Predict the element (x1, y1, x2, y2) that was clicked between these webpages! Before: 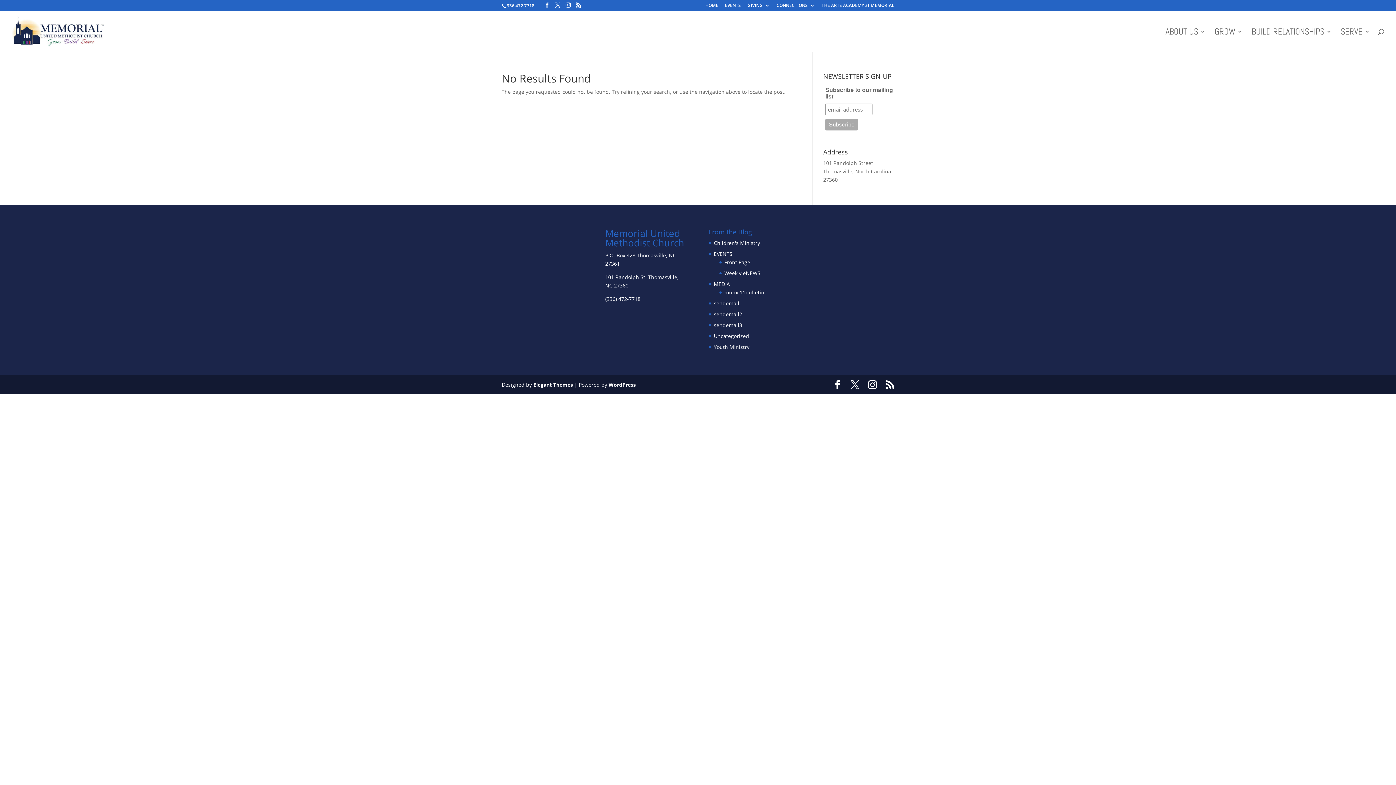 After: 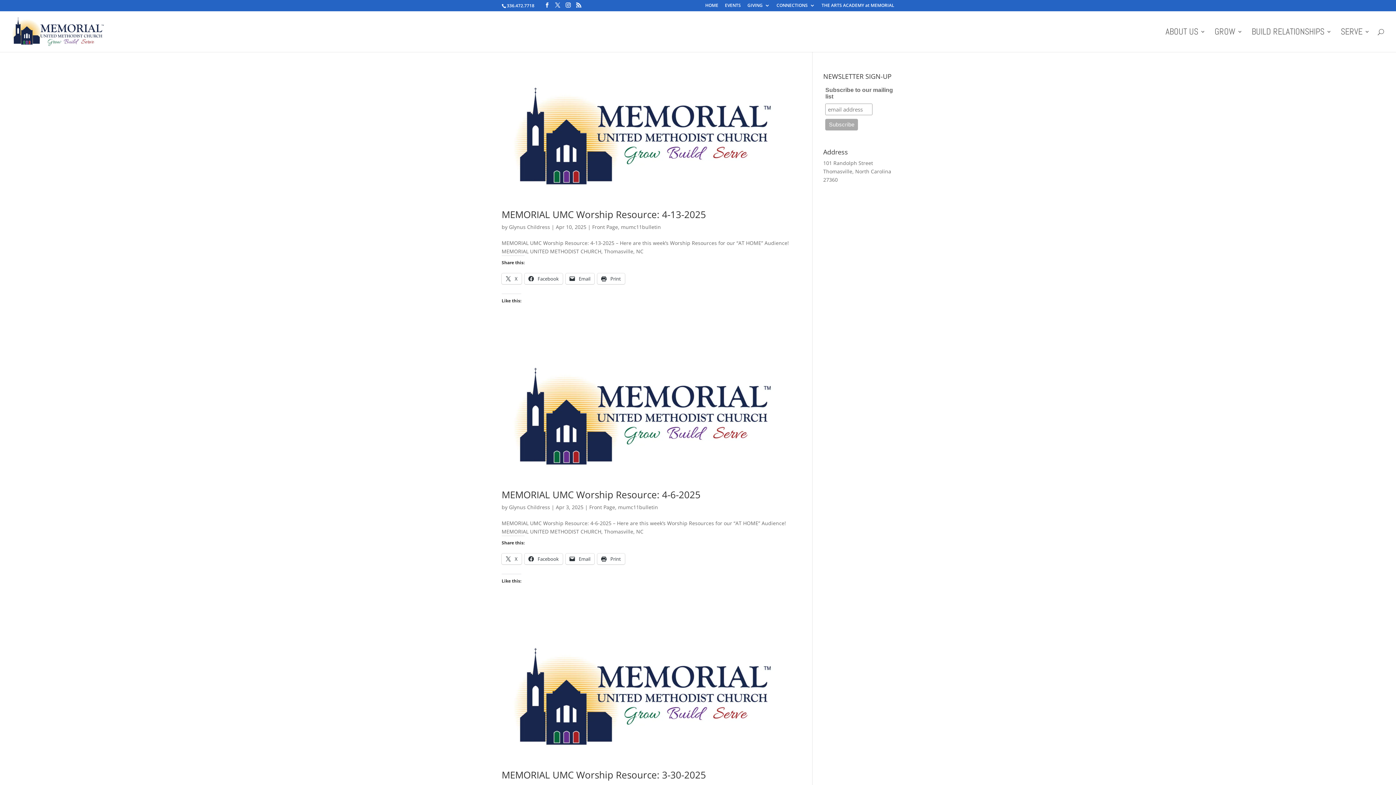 Action: label: mumc11bulletin bbox: (724, 289, 764, 295)